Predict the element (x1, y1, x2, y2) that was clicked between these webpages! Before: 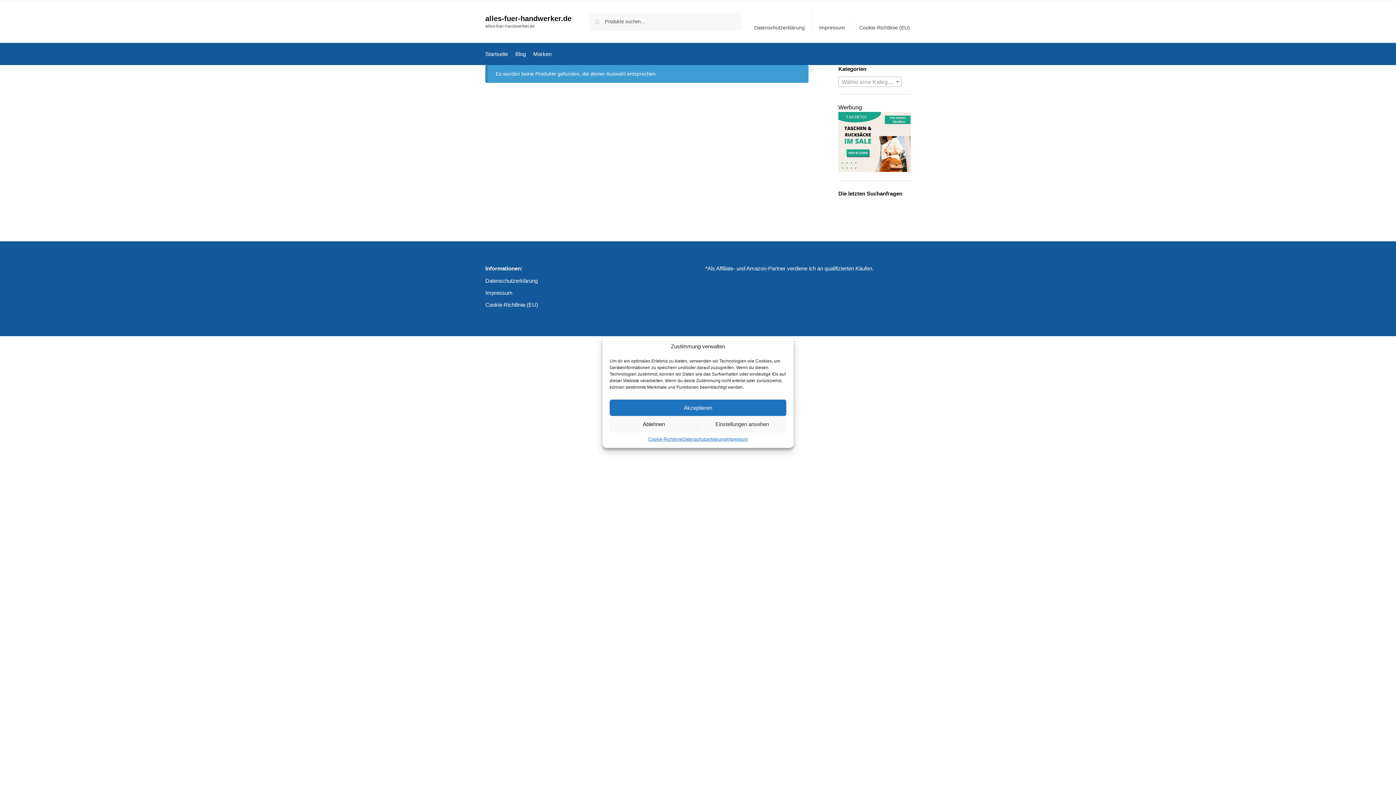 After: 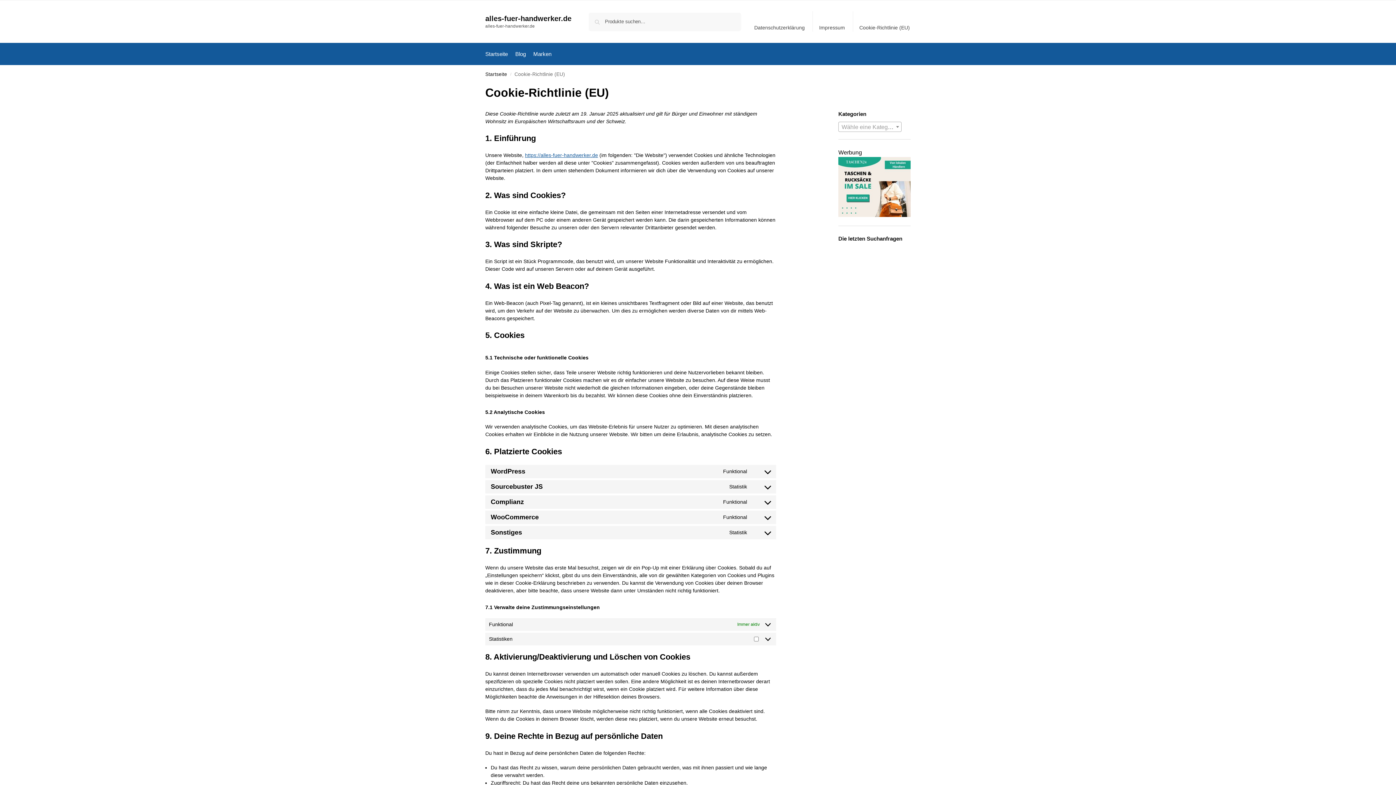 Action: bbox: (648, 436, 682, 442) label: Cookie-Richtlinie